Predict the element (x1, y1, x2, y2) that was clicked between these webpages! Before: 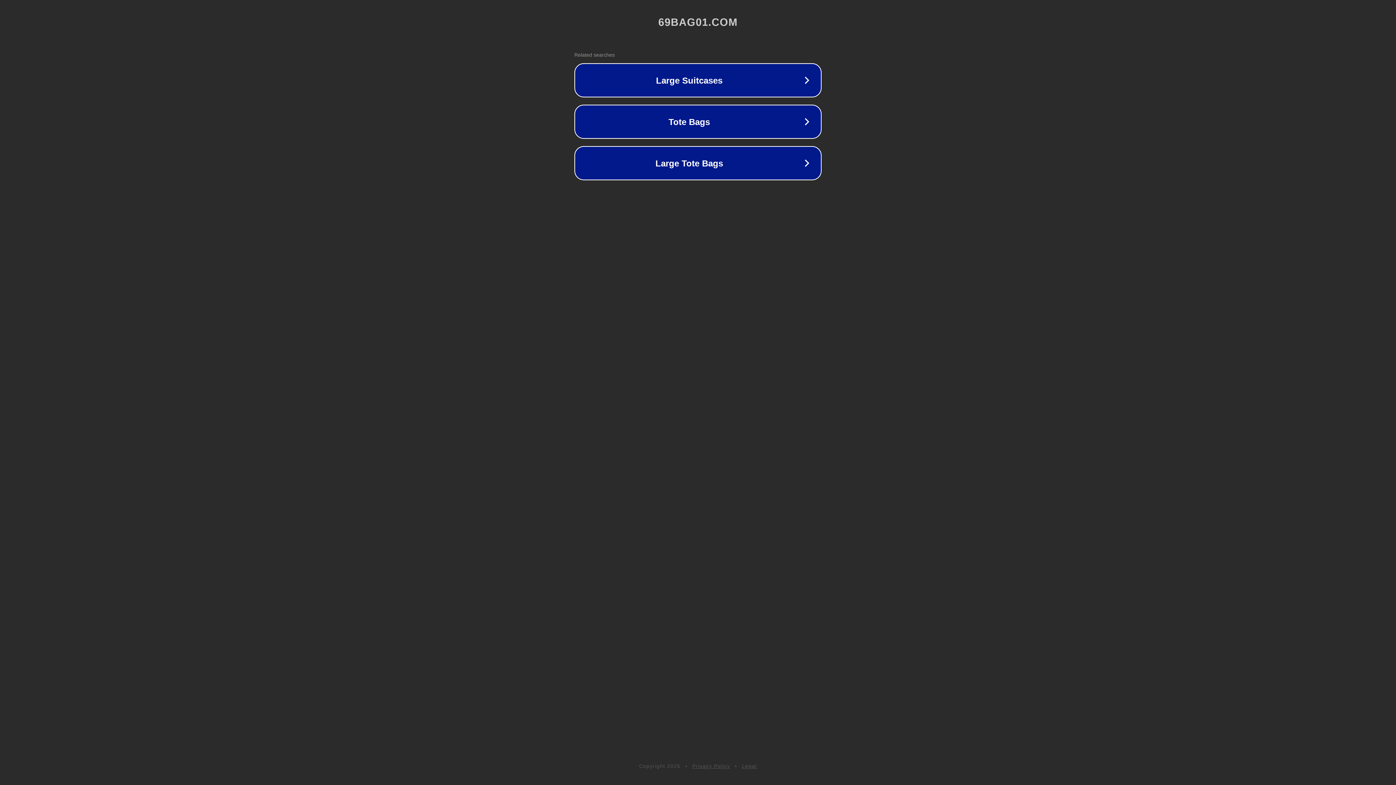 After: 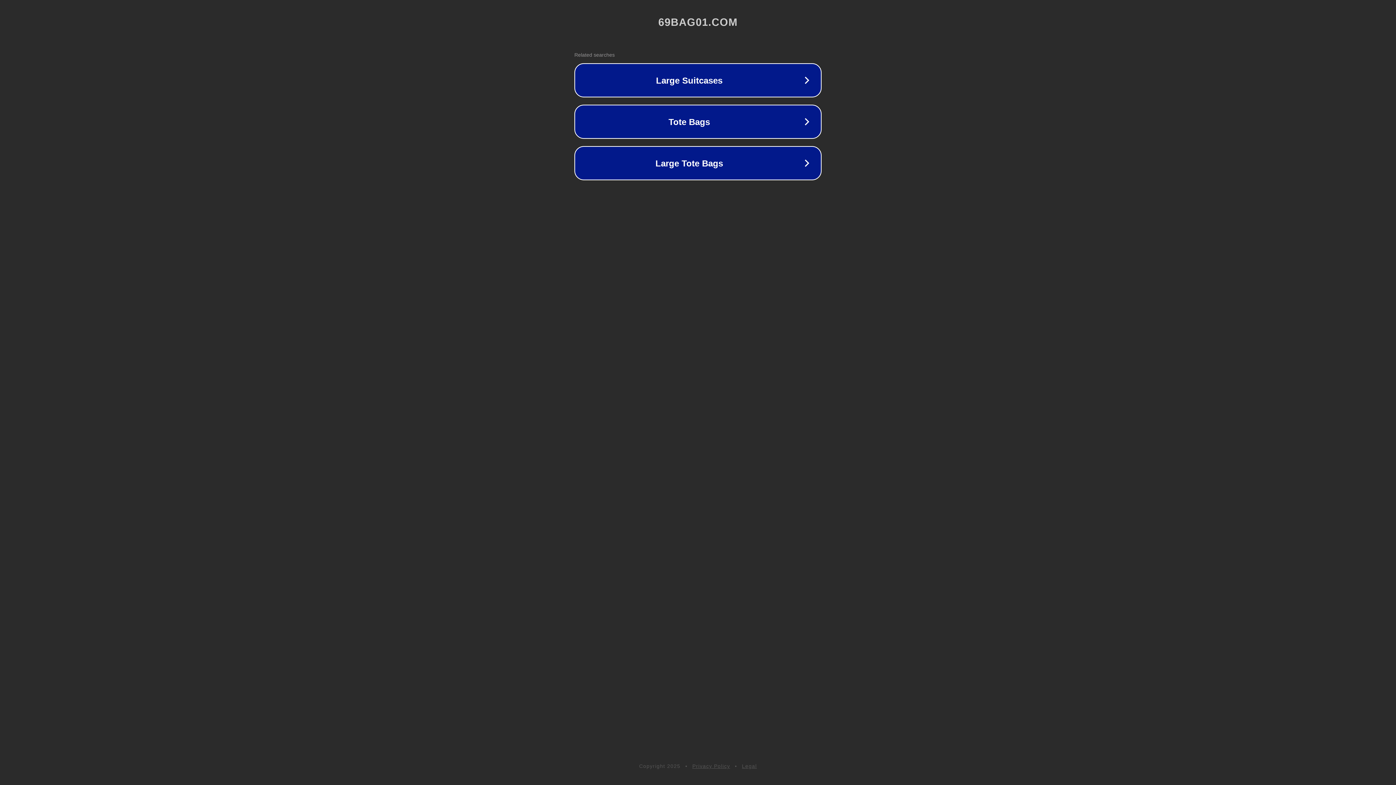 Action: bbox: (742, 763, 757, 769) label: Legal